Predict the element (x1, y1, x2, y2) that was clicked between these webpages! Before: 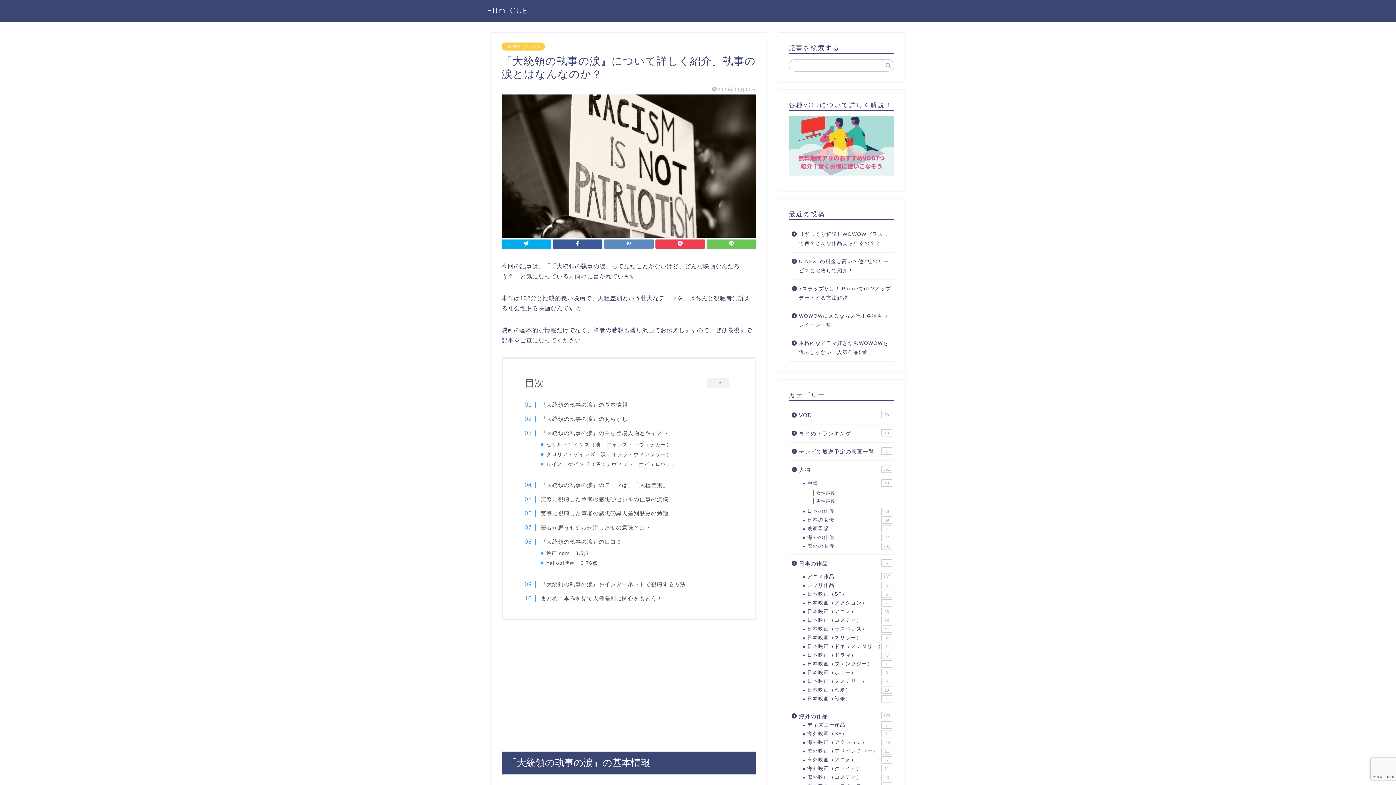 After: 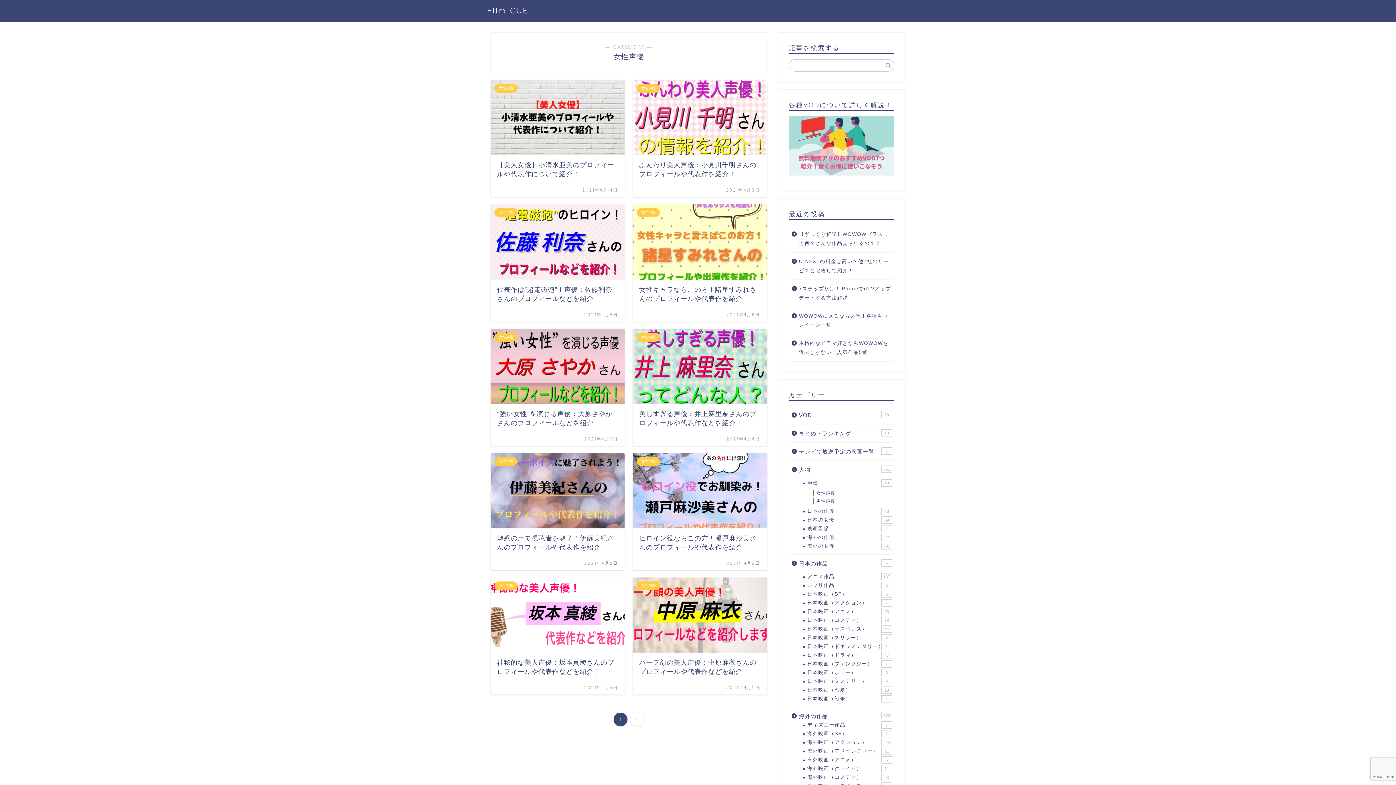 Action: bbox: (807, 489, 893, 497) label: 女性声優